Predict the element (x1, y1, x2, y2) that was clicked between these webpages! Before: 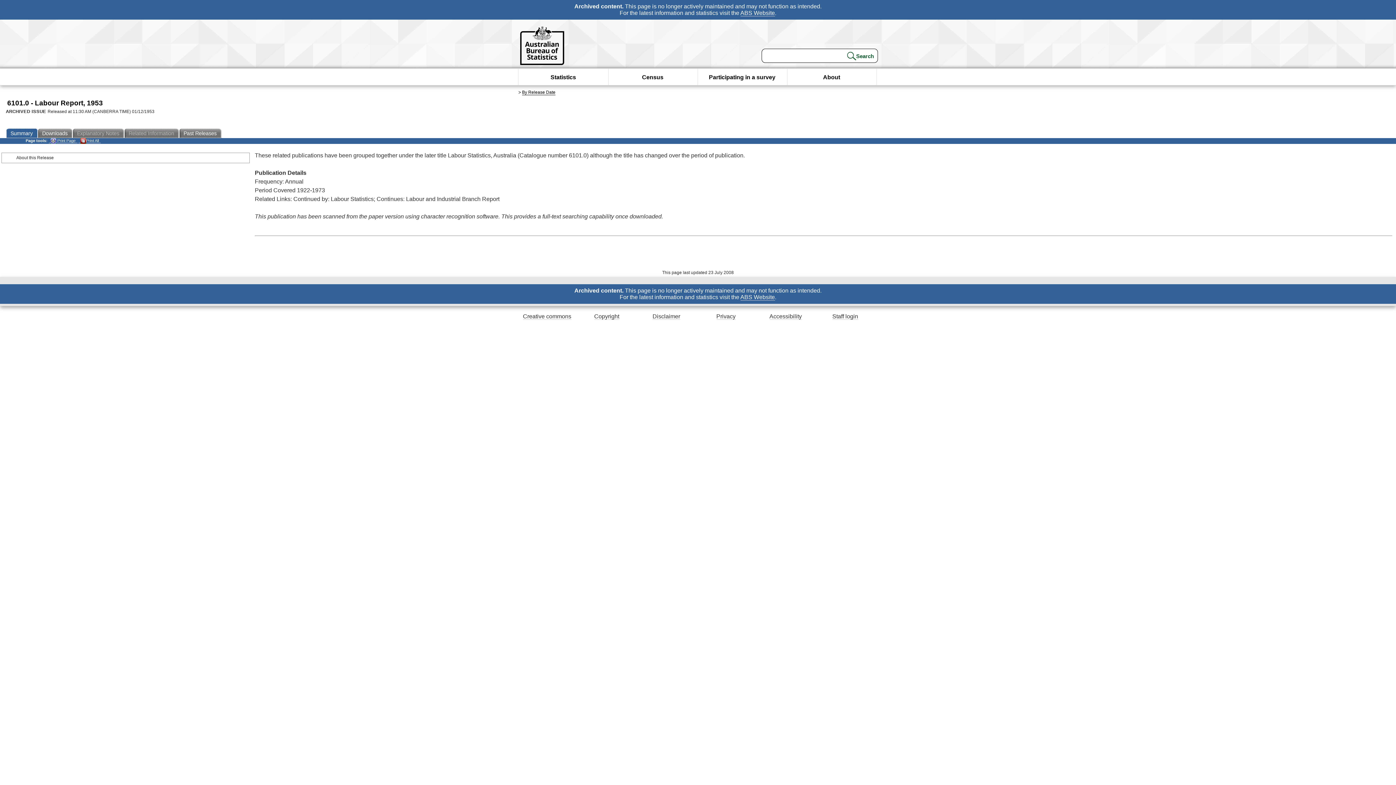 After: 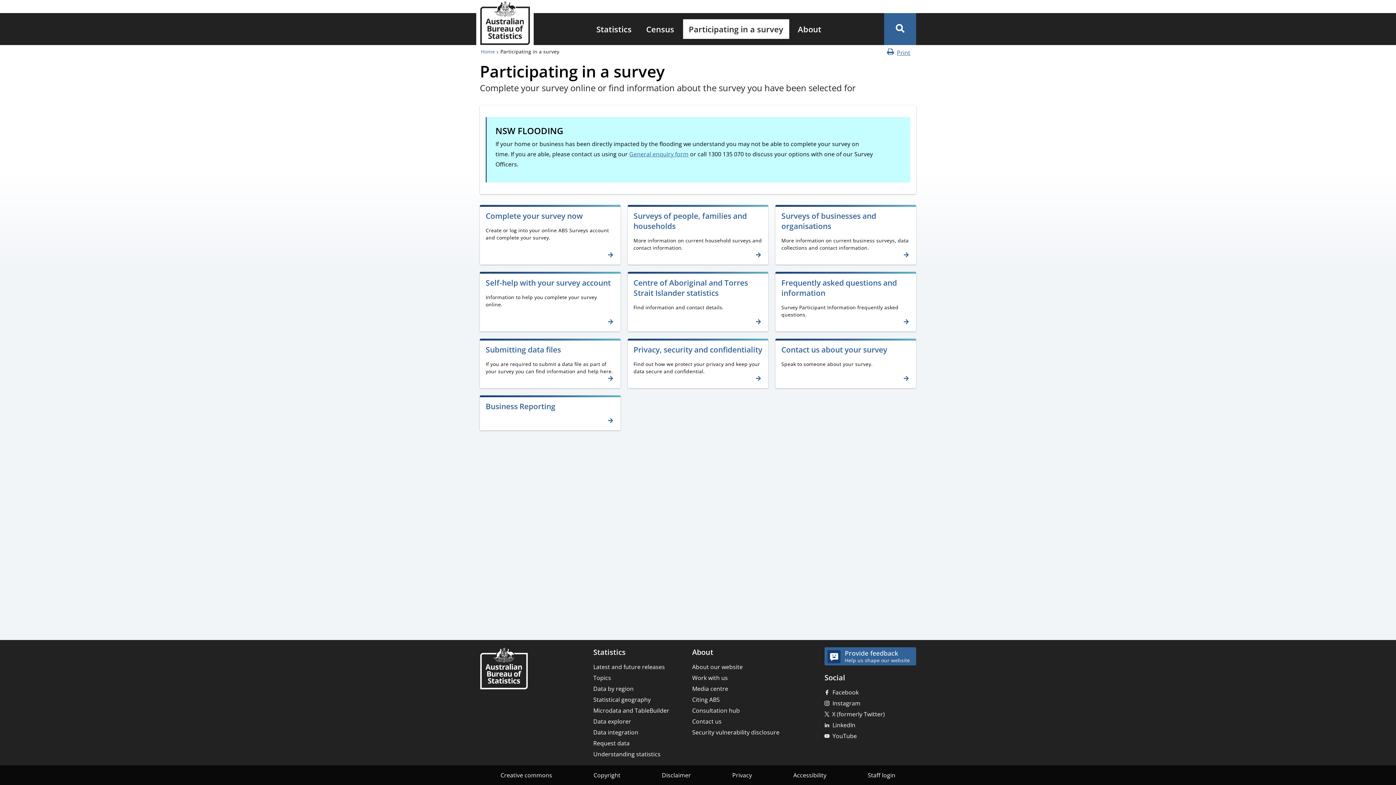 Action: bbox: (709, 68, 775, 86) label: Participating in a survey